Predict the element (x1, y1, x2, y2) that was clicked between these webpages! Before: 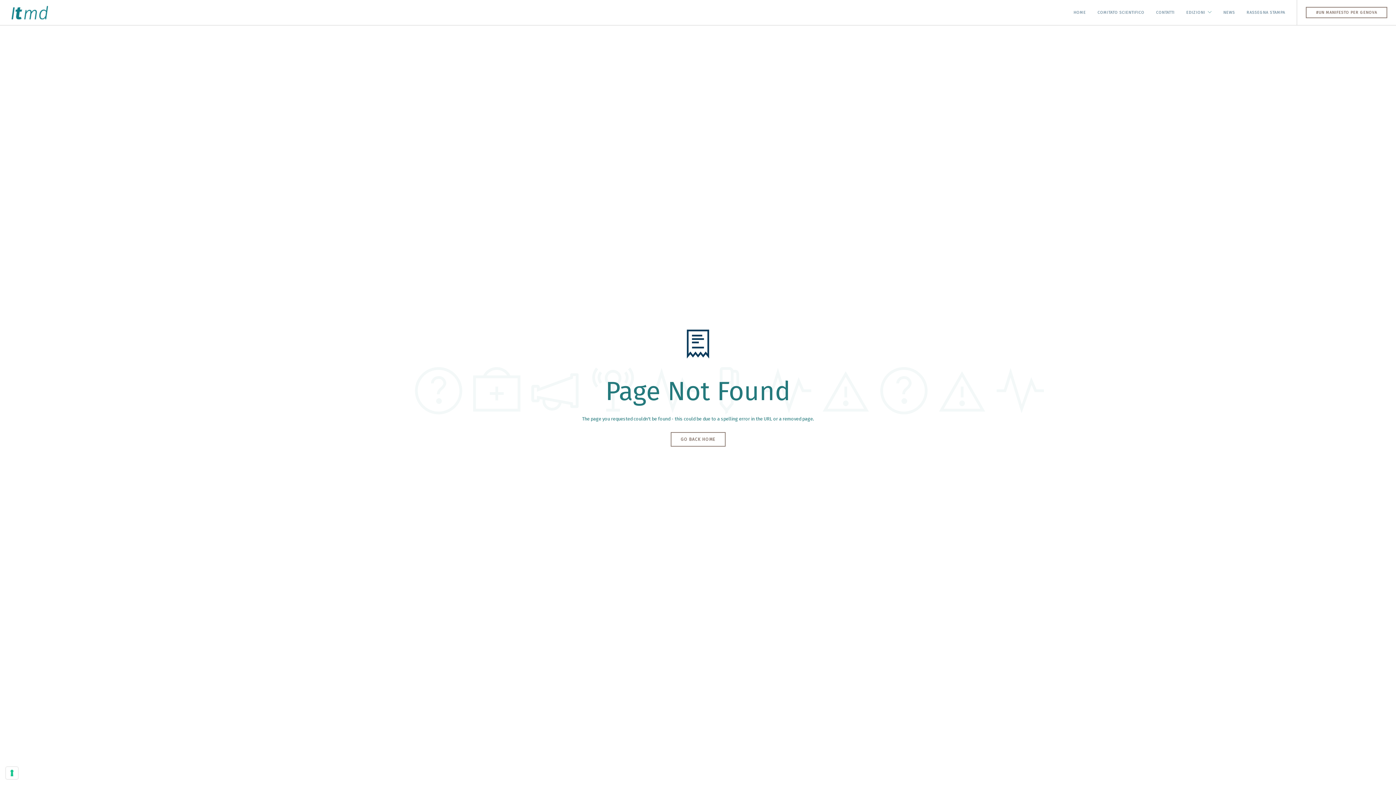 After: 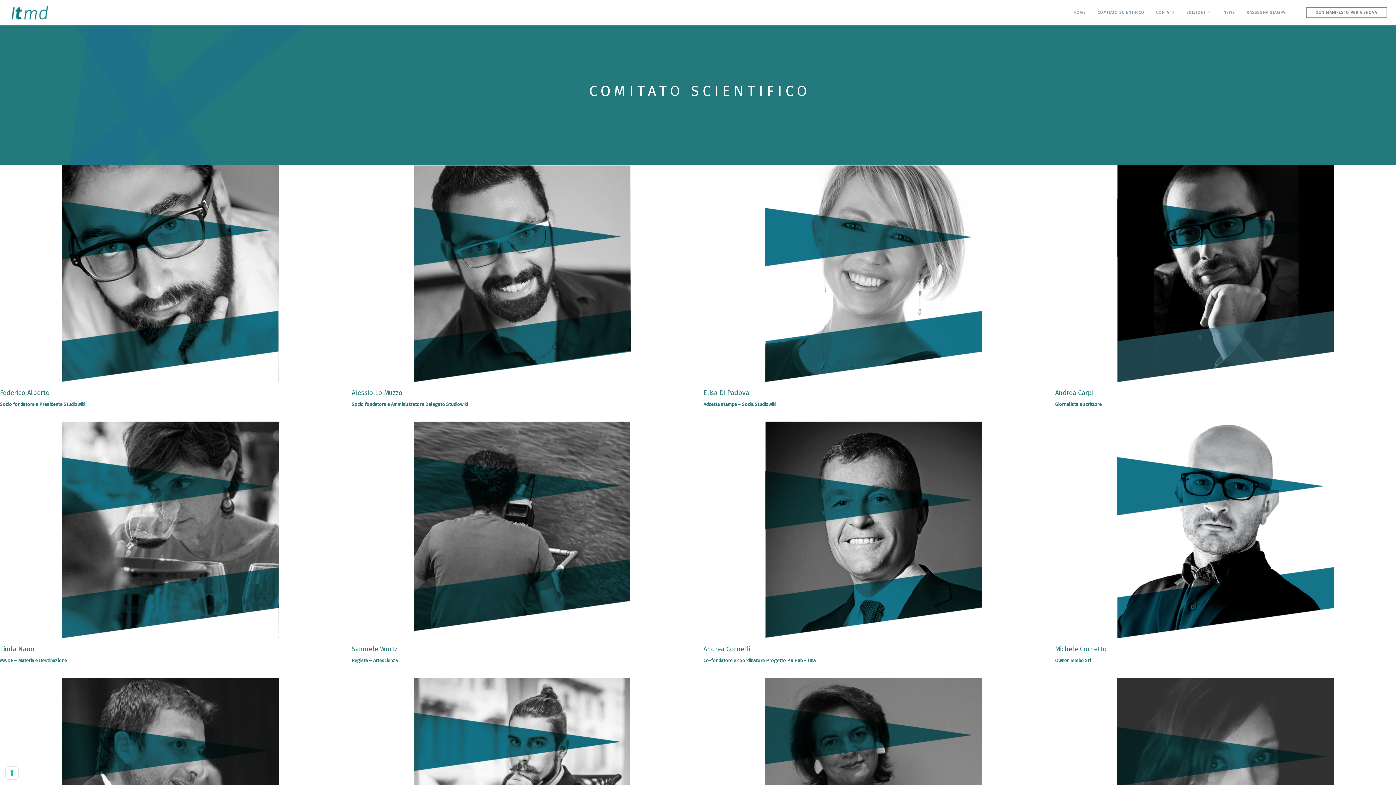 Action: label: COMITATO SCIENTIFICO bbox: (1097, 0, 1144, 20)